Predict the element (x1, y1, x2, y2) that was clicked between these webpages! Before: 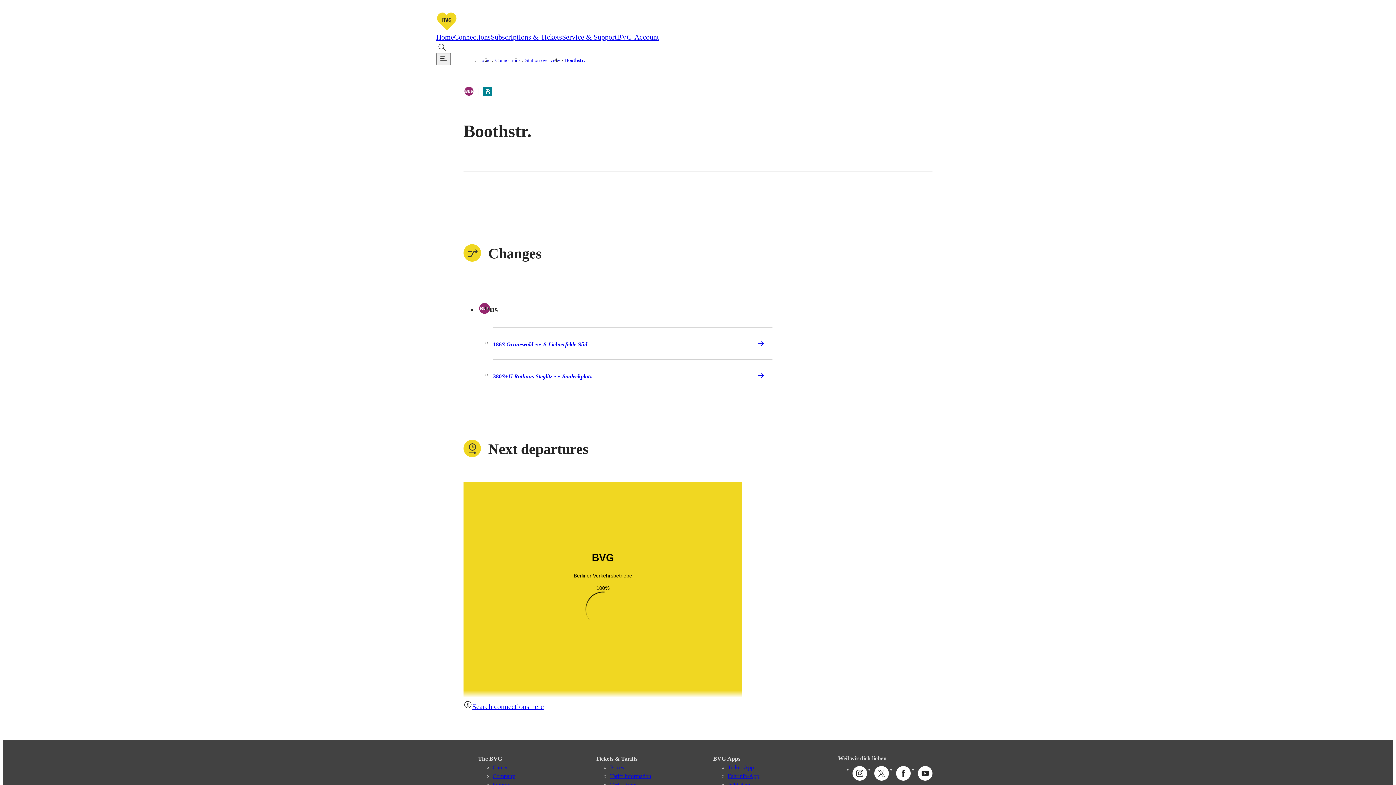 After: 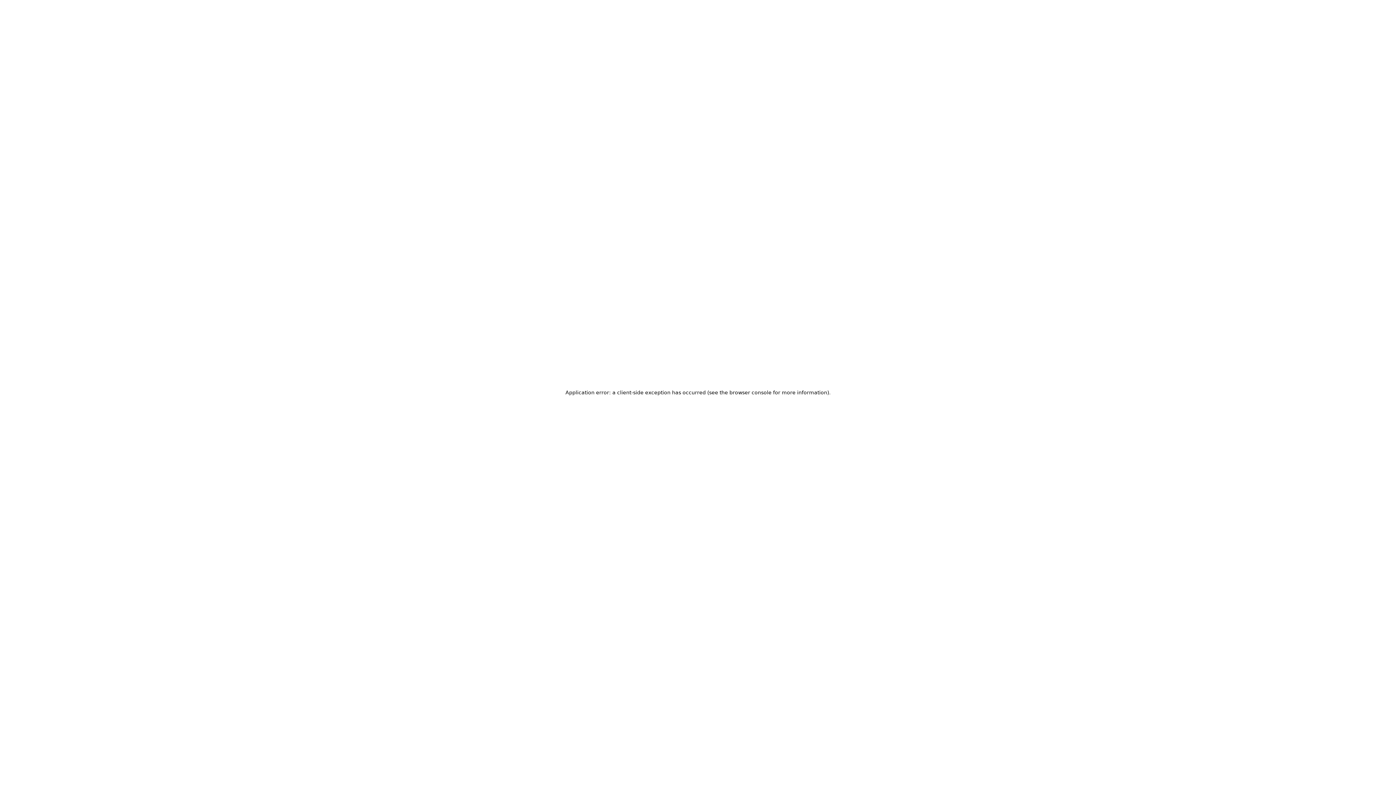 Action: label: BVG Apps bbox: (713, 756, 740, 762)